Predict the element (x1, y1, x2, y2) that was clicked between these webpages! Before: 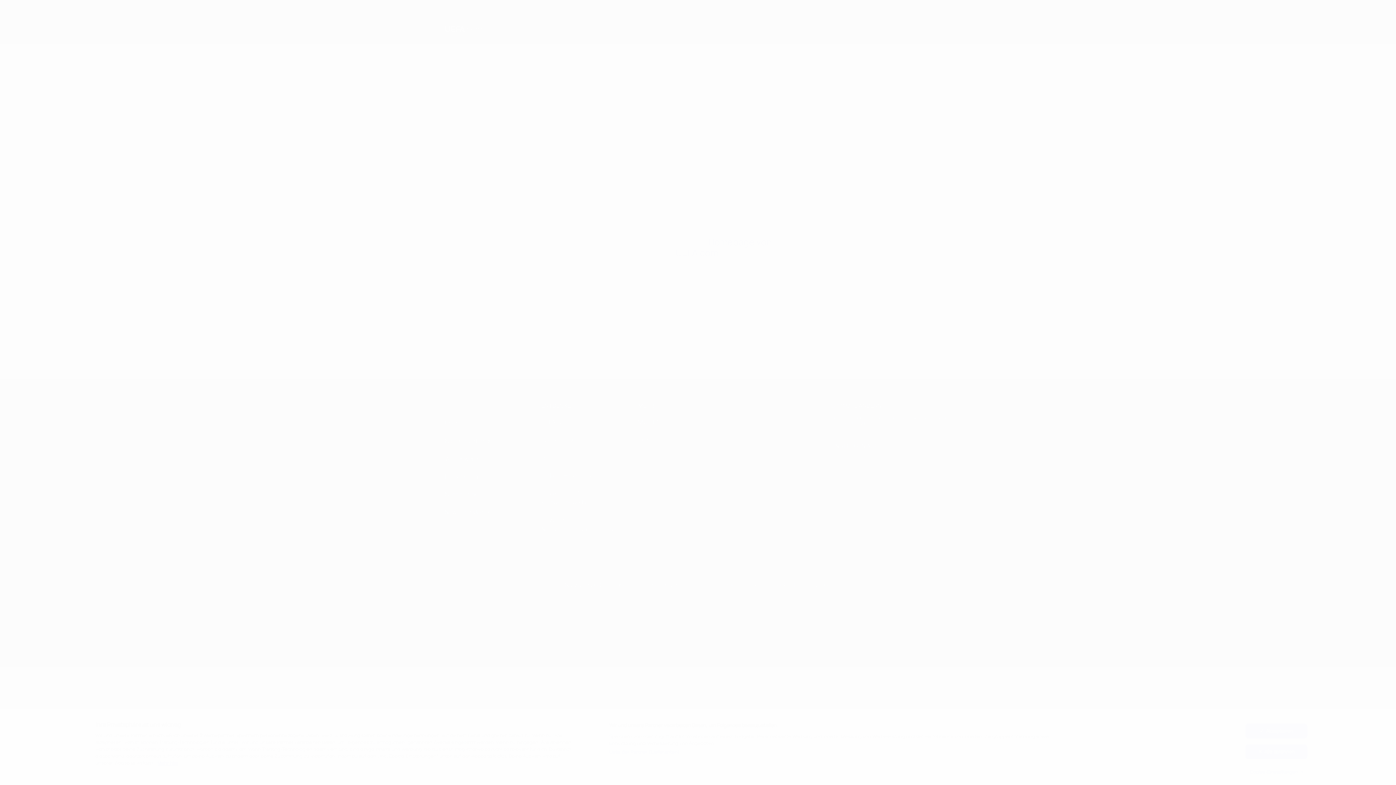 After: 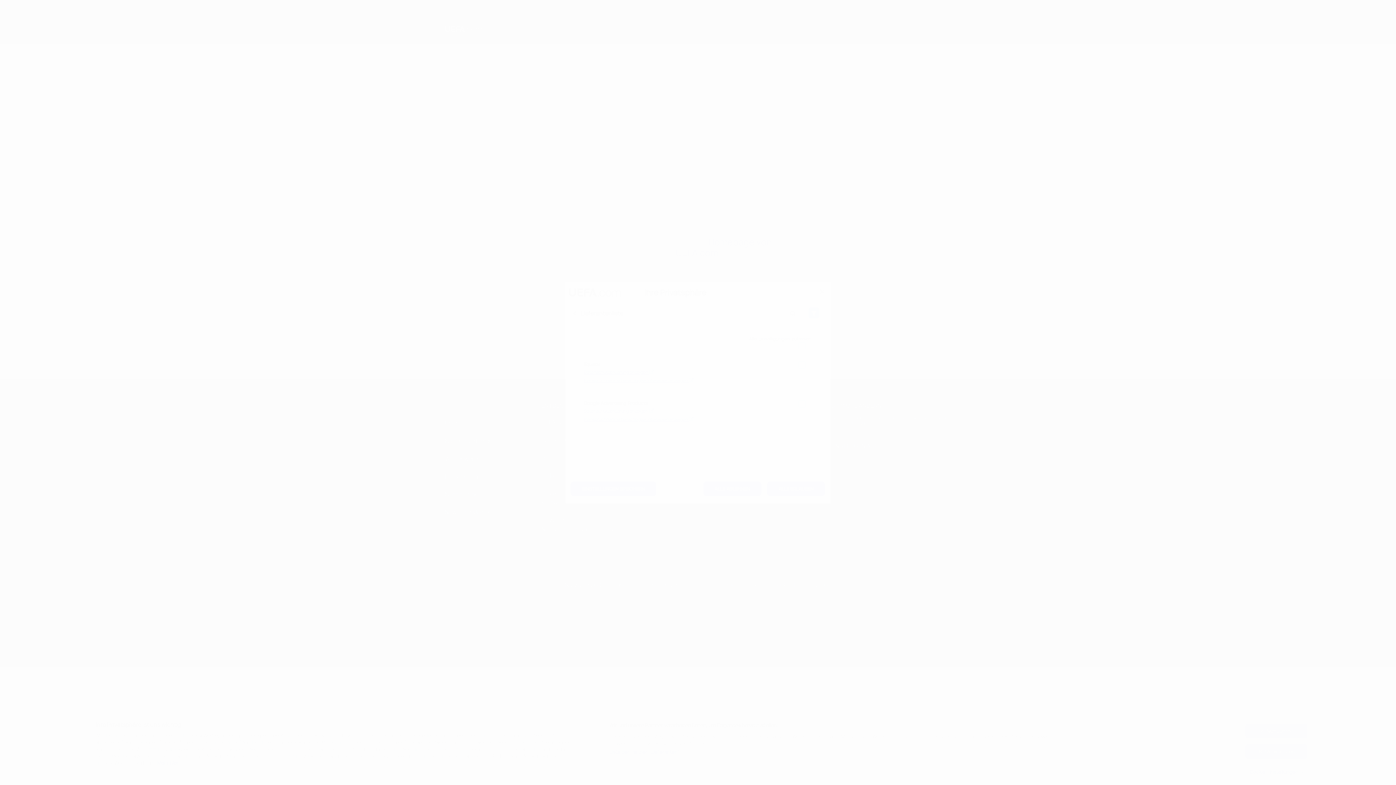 Action: label: Liste der Partner (Lieferanten) bbox: (609, 749, 680, 755)